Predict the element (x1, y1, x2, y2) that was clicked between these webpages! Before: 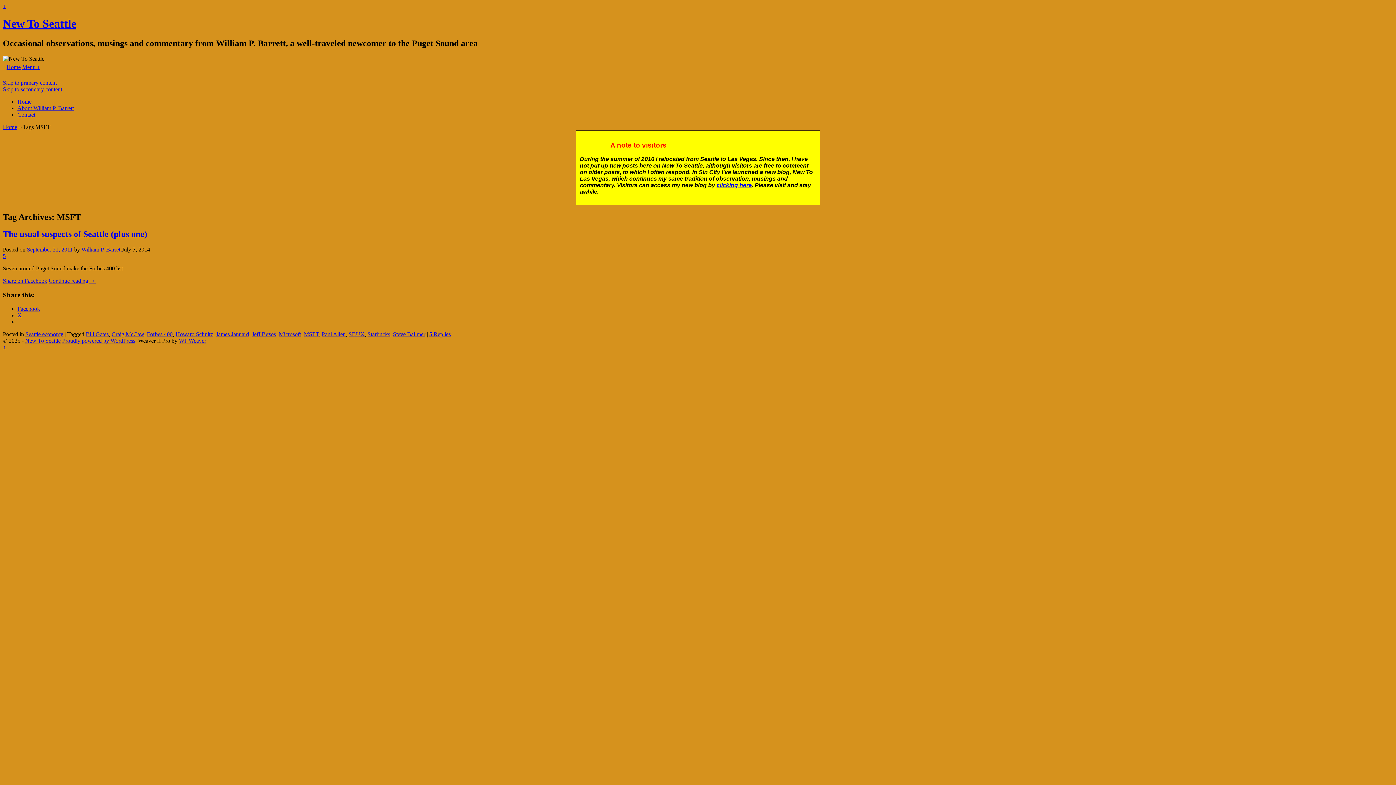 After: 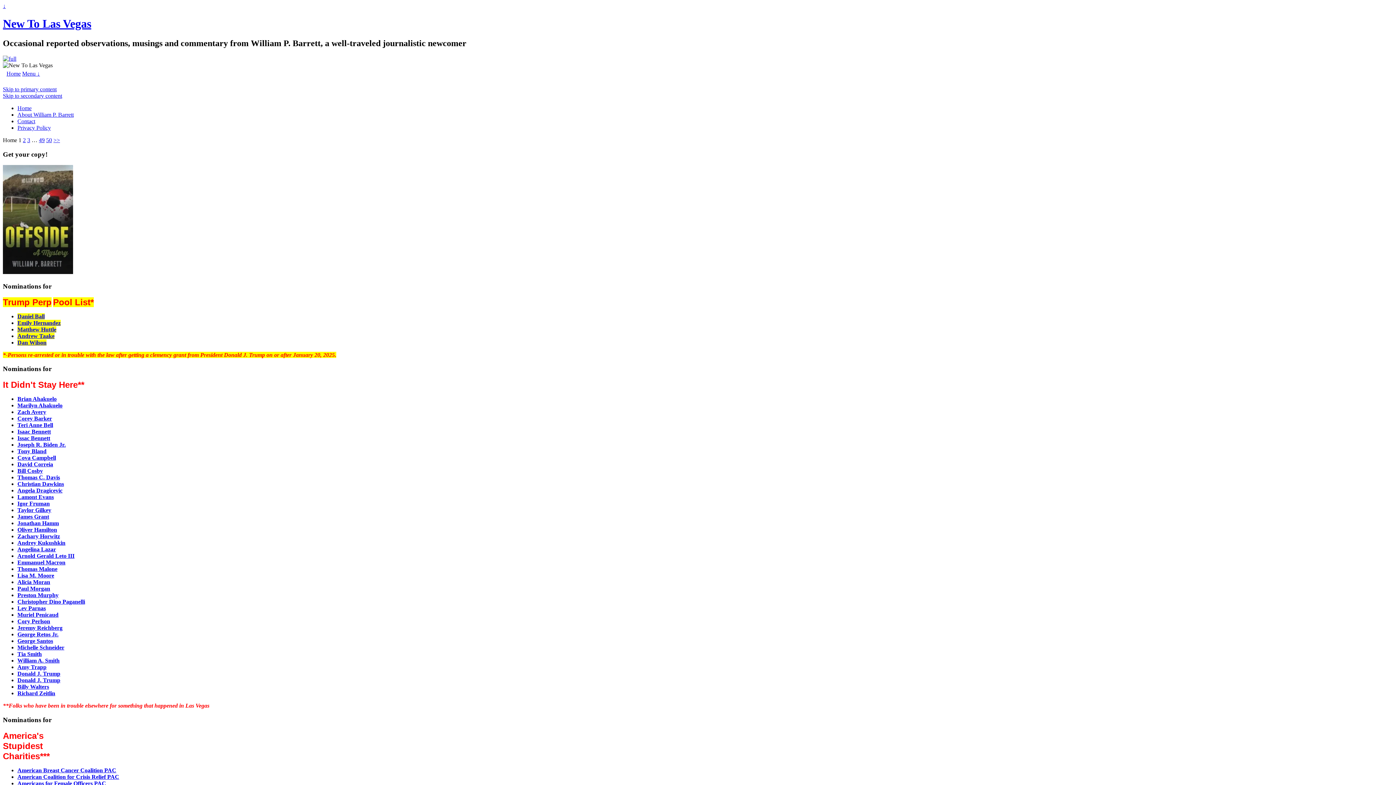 Action: bbox: (716, 182, 752, 188) label: clicking here